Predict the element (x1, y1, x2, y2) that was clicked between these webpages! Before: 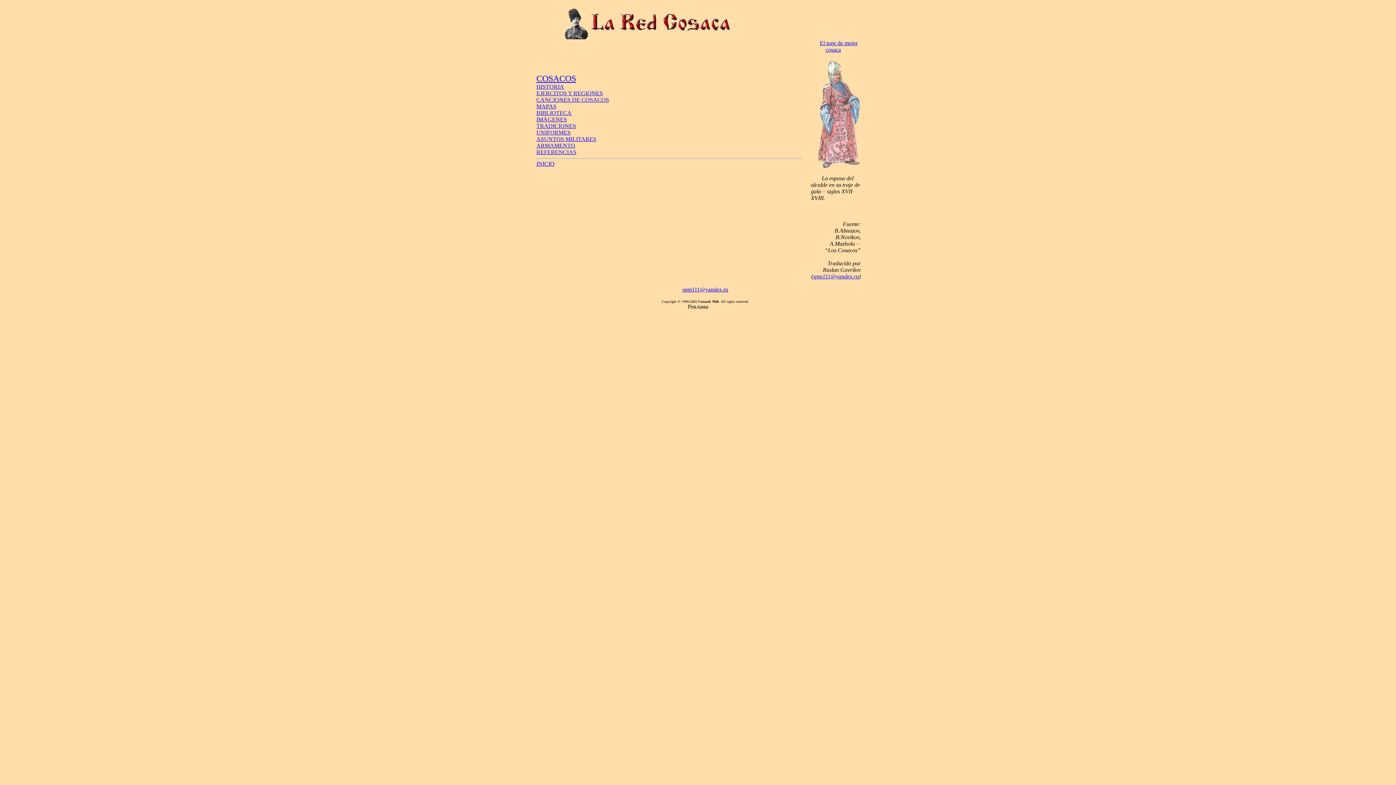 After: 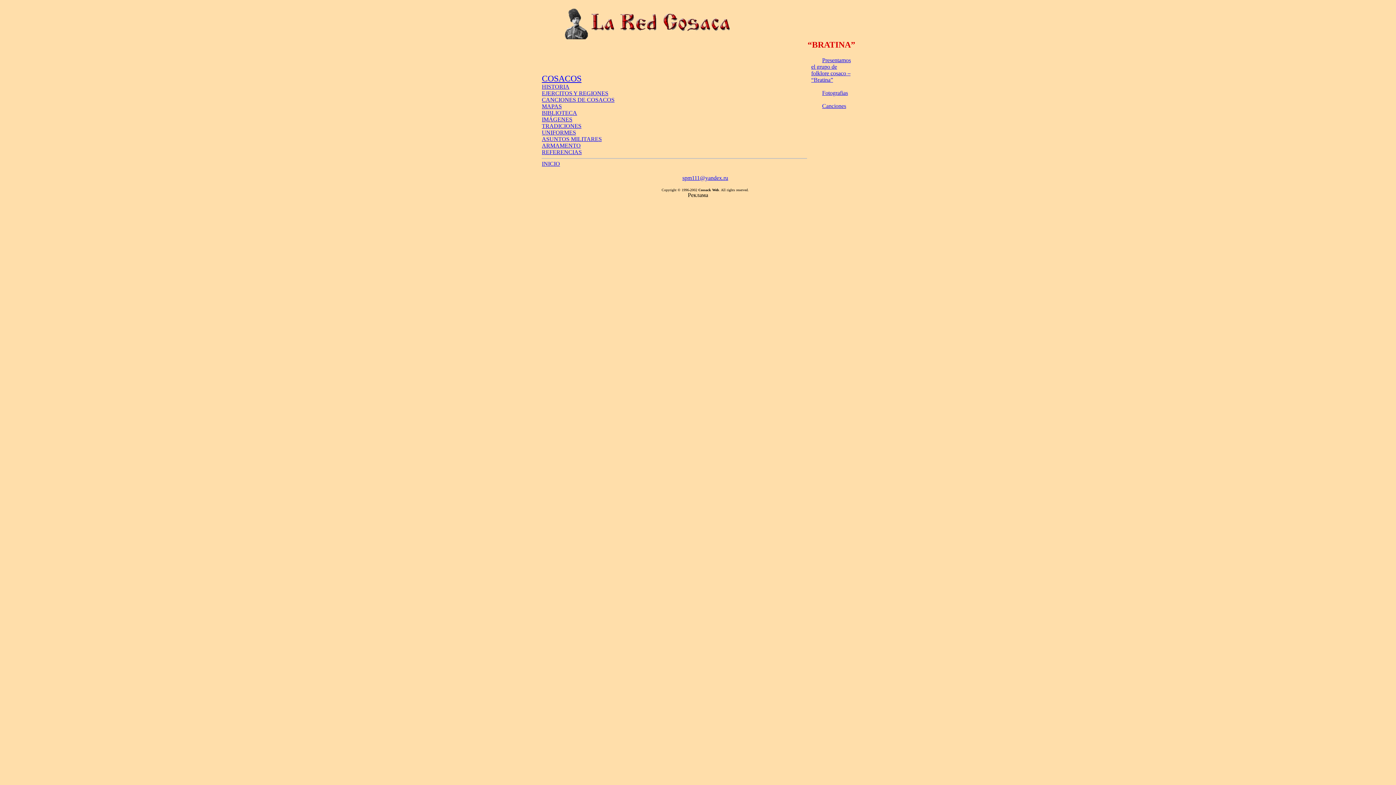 Action: label: CANCIONES DE COSACOS bbox: (536, 96, 609, 102)